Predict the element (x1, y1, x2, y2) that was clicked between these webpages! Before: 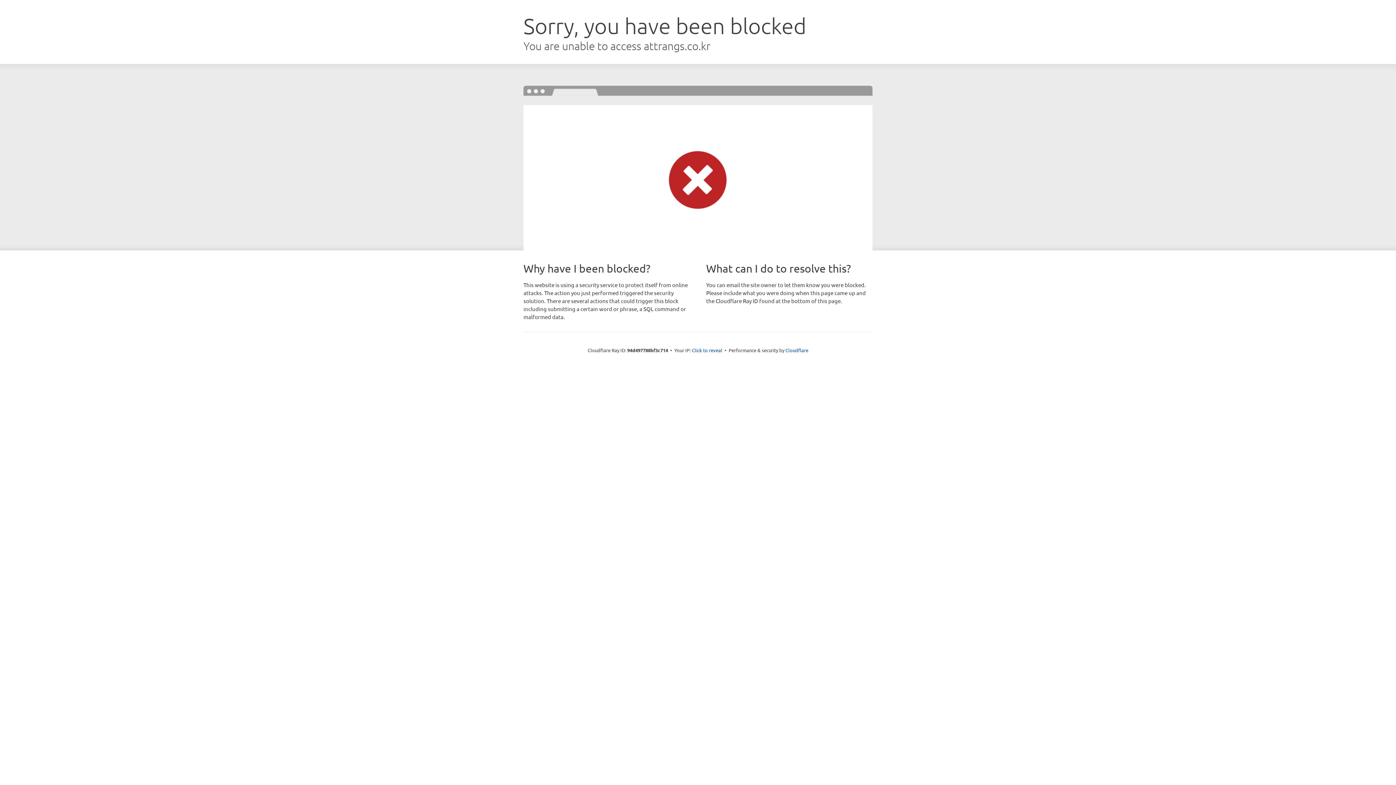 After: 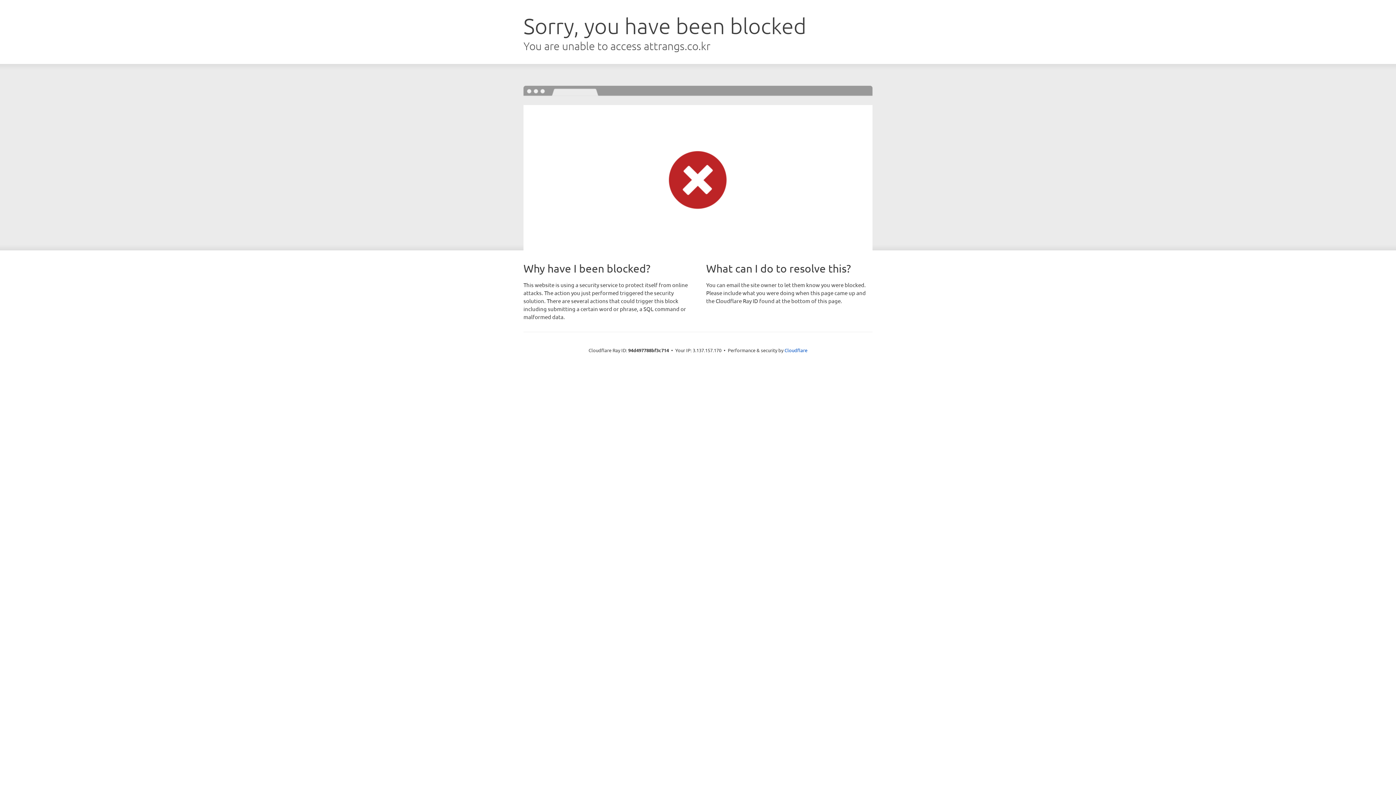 Action: label: Click to reveal bbox: (692, 346, 722, 353)